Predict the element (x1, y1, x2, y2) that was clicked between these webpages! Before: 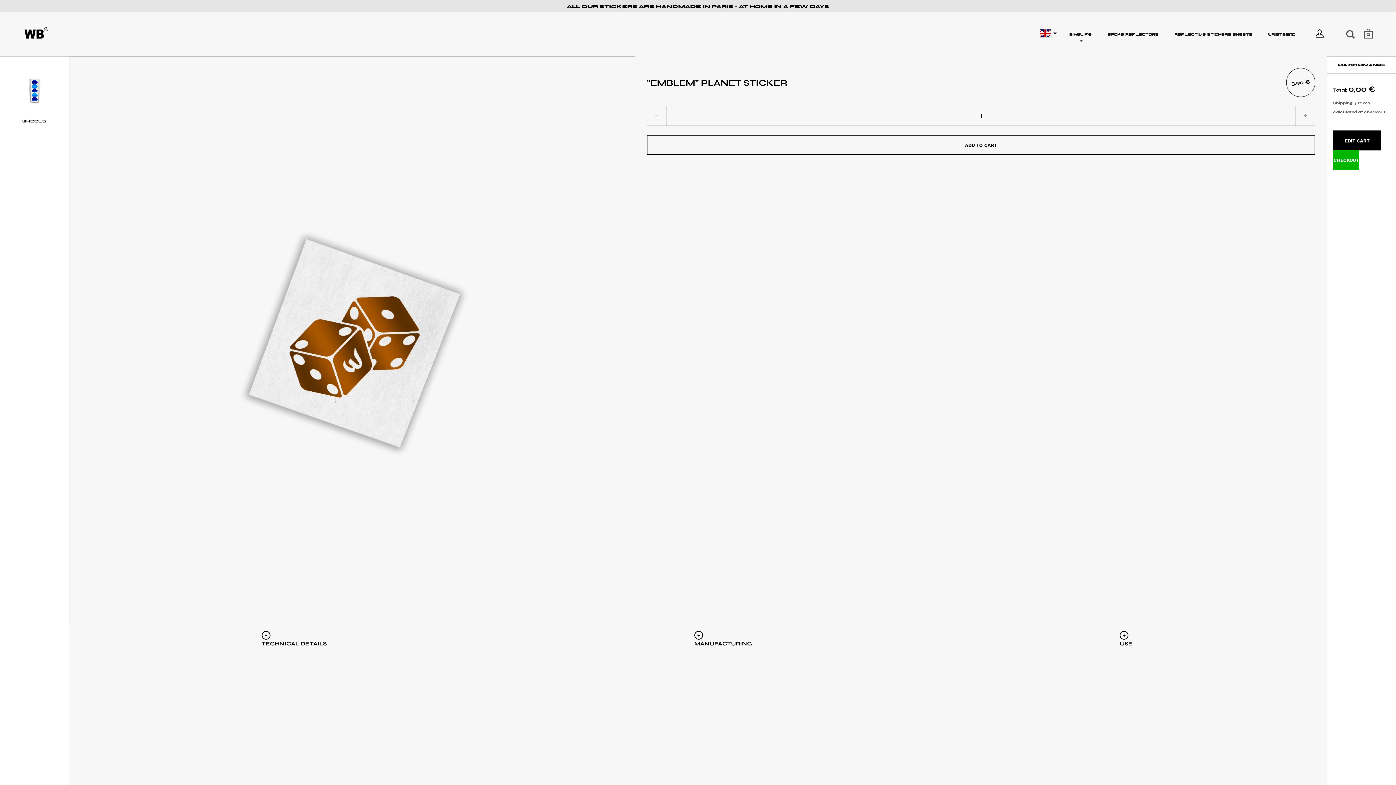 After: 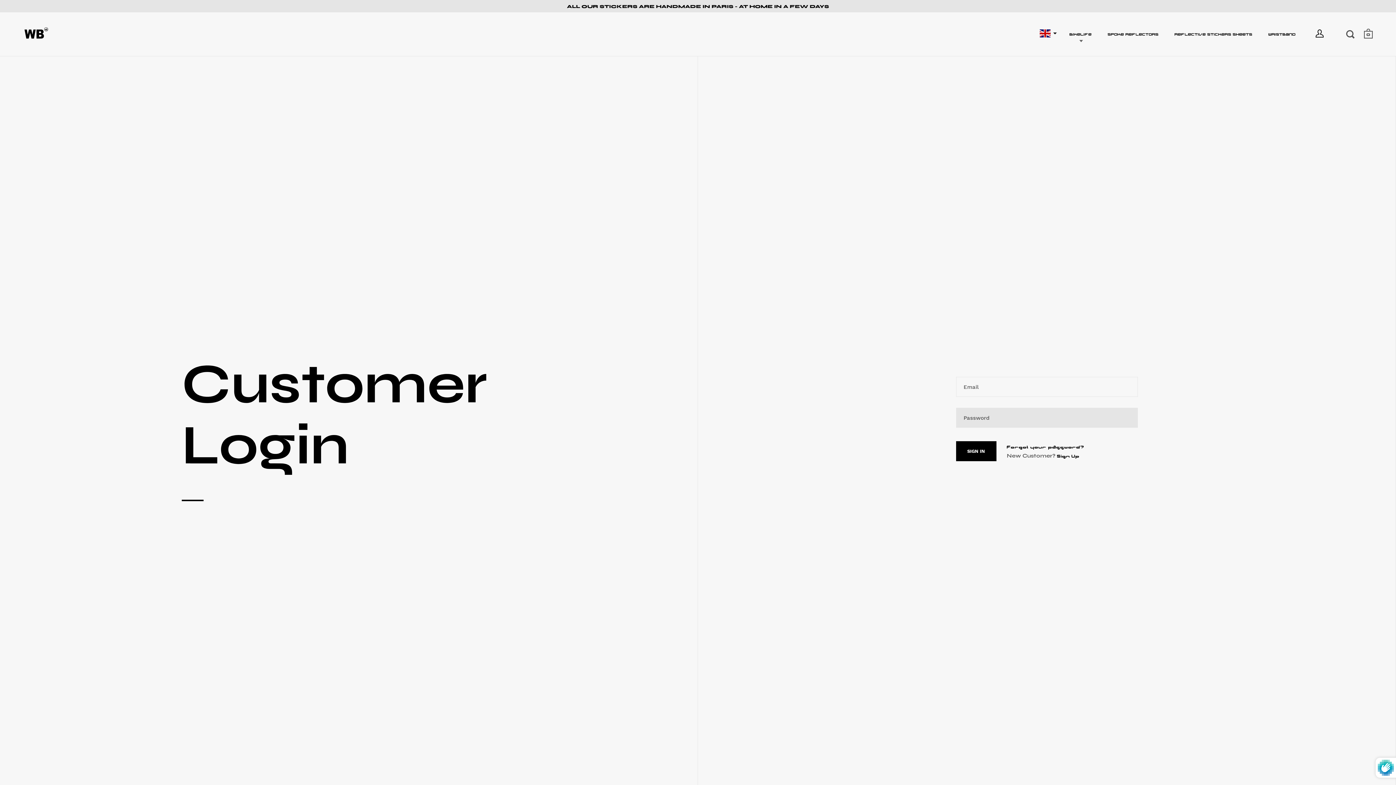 Action: bbox: (1304, 27, 1335, 36)